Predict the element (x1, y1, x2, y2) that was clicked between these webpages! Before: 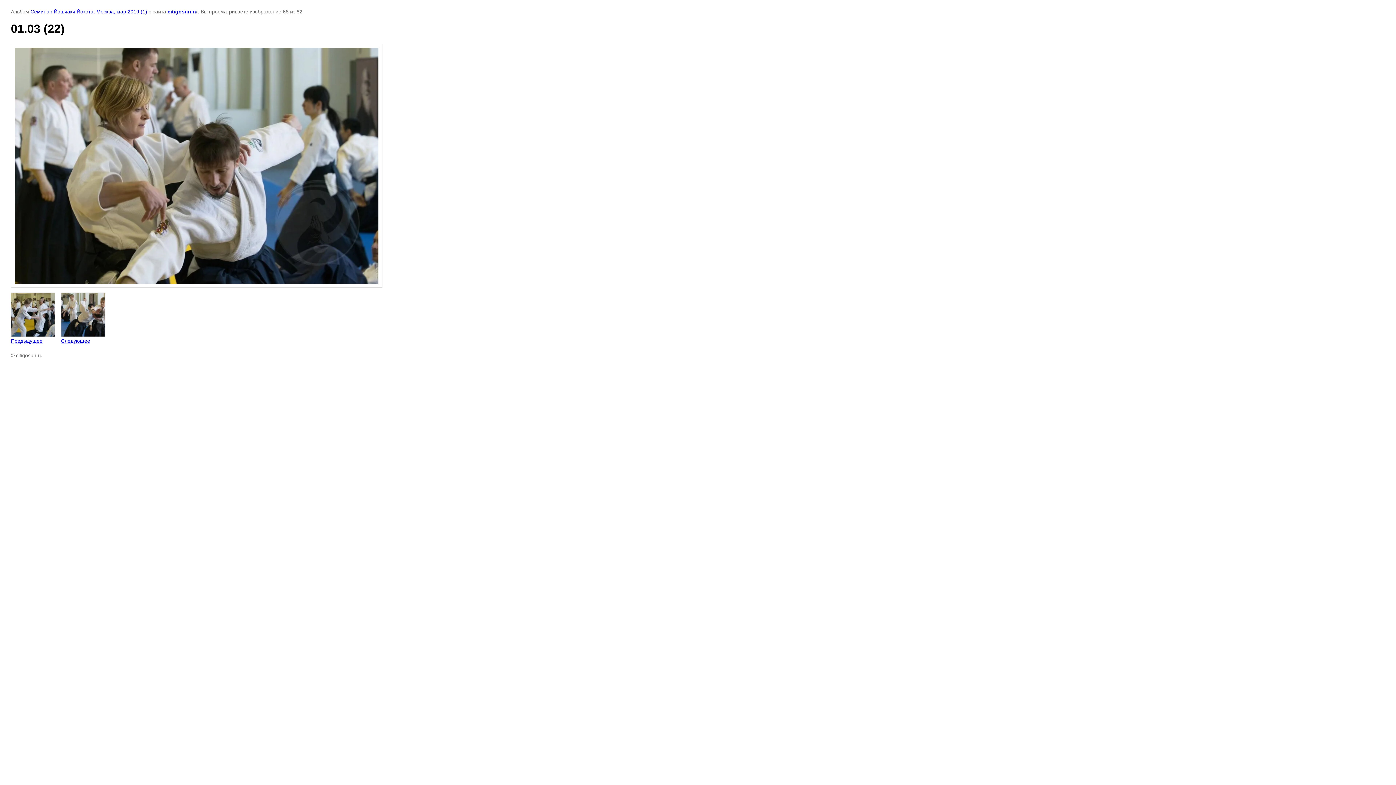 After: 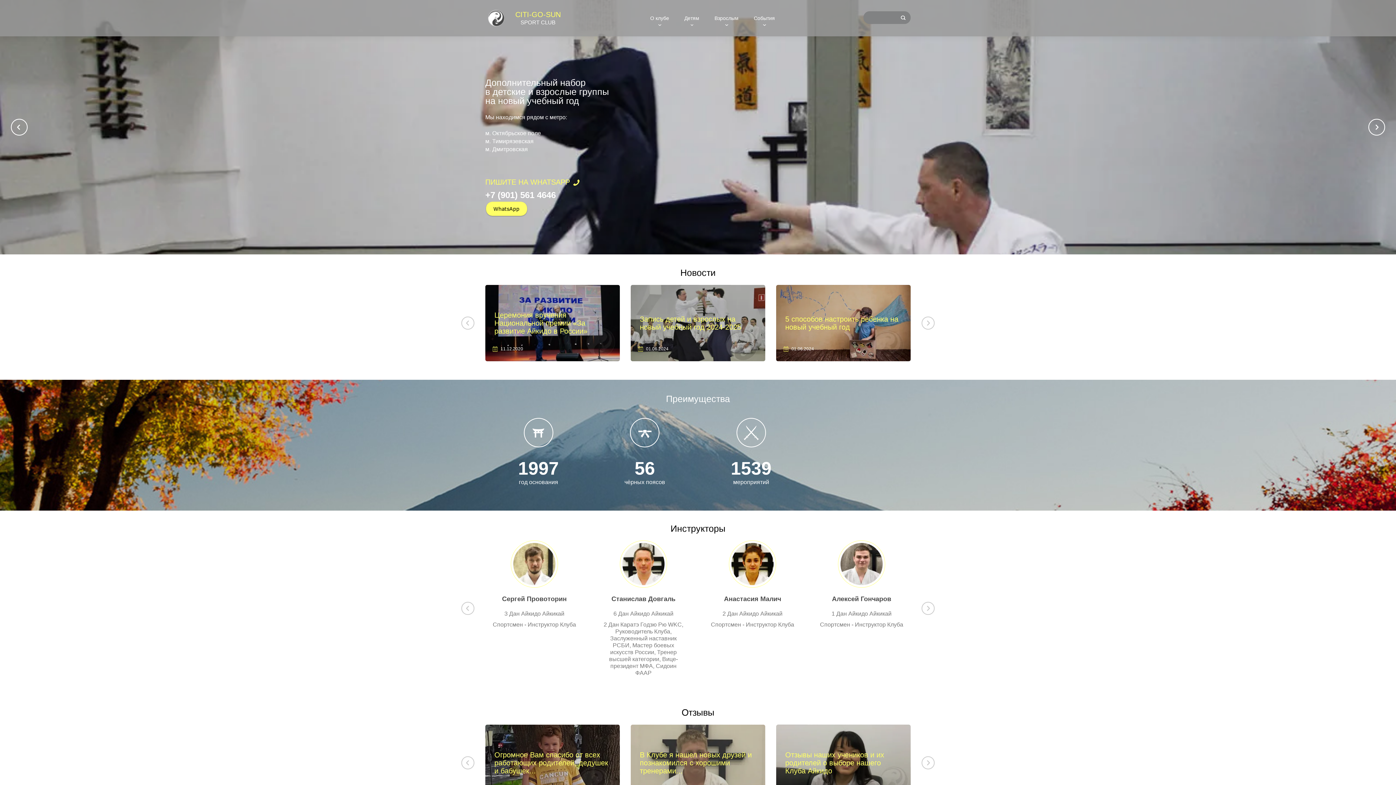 Action: bbox: (167, 8, 197, 14) label: citigosun.ru